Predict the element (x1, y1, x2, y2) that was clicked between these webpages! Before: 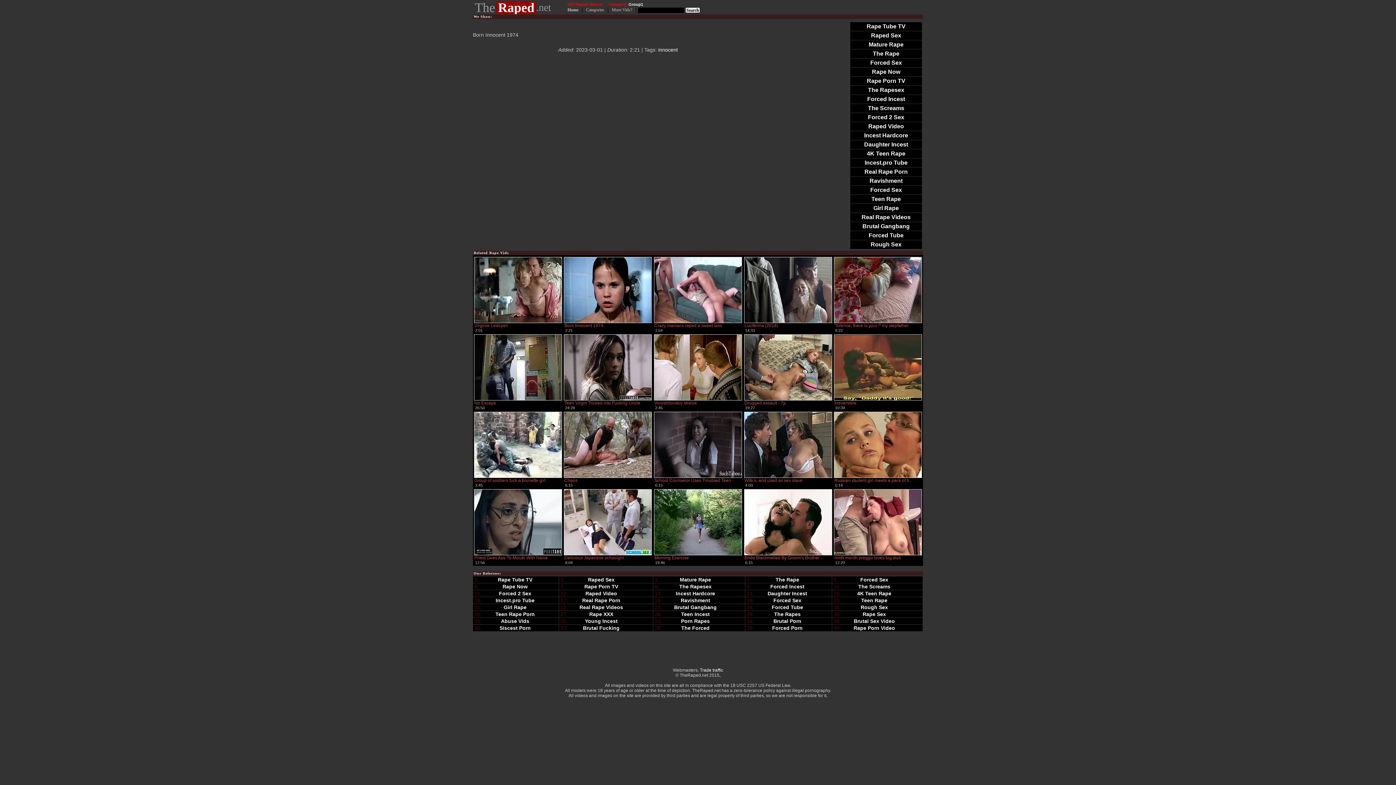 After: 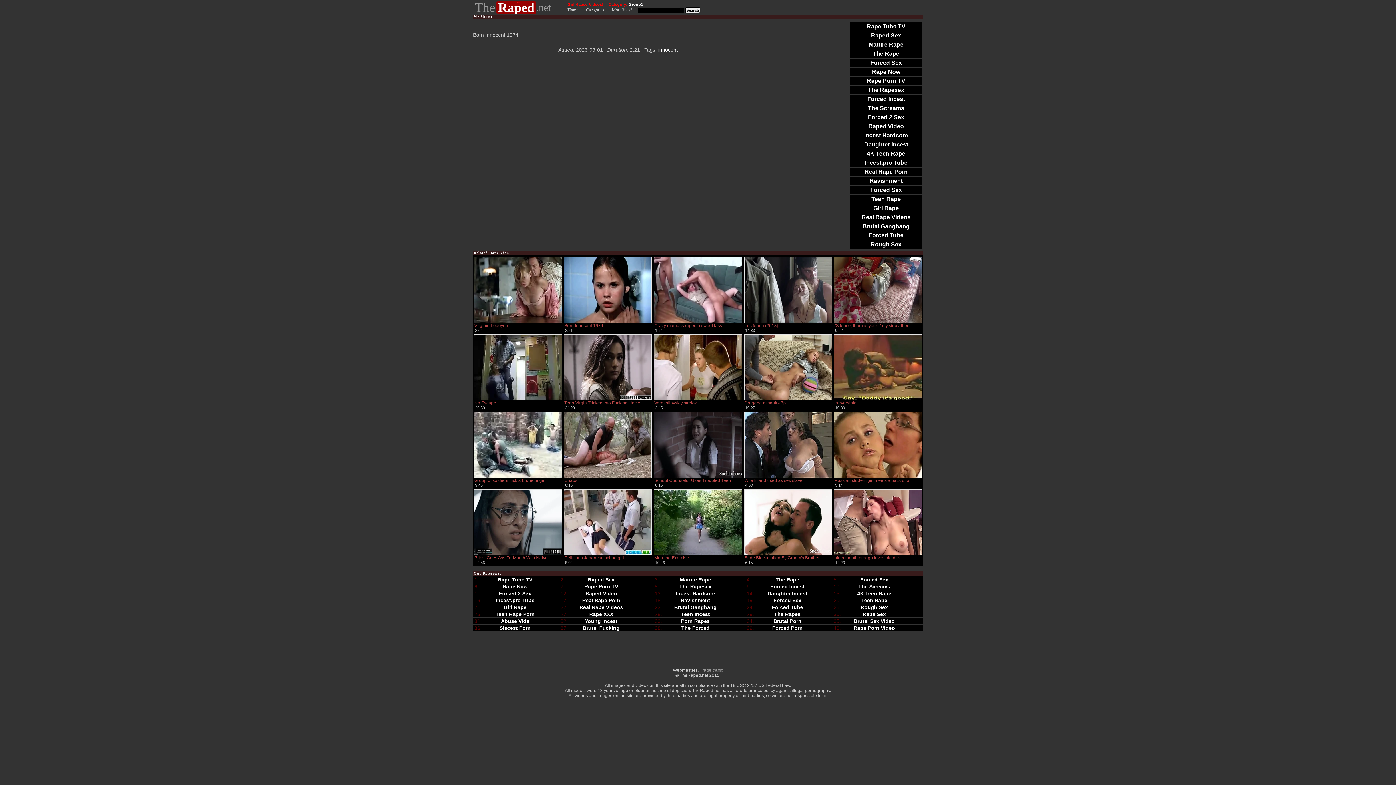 Action: bbox: (700, 668, 723, 673) label: Trade traffic